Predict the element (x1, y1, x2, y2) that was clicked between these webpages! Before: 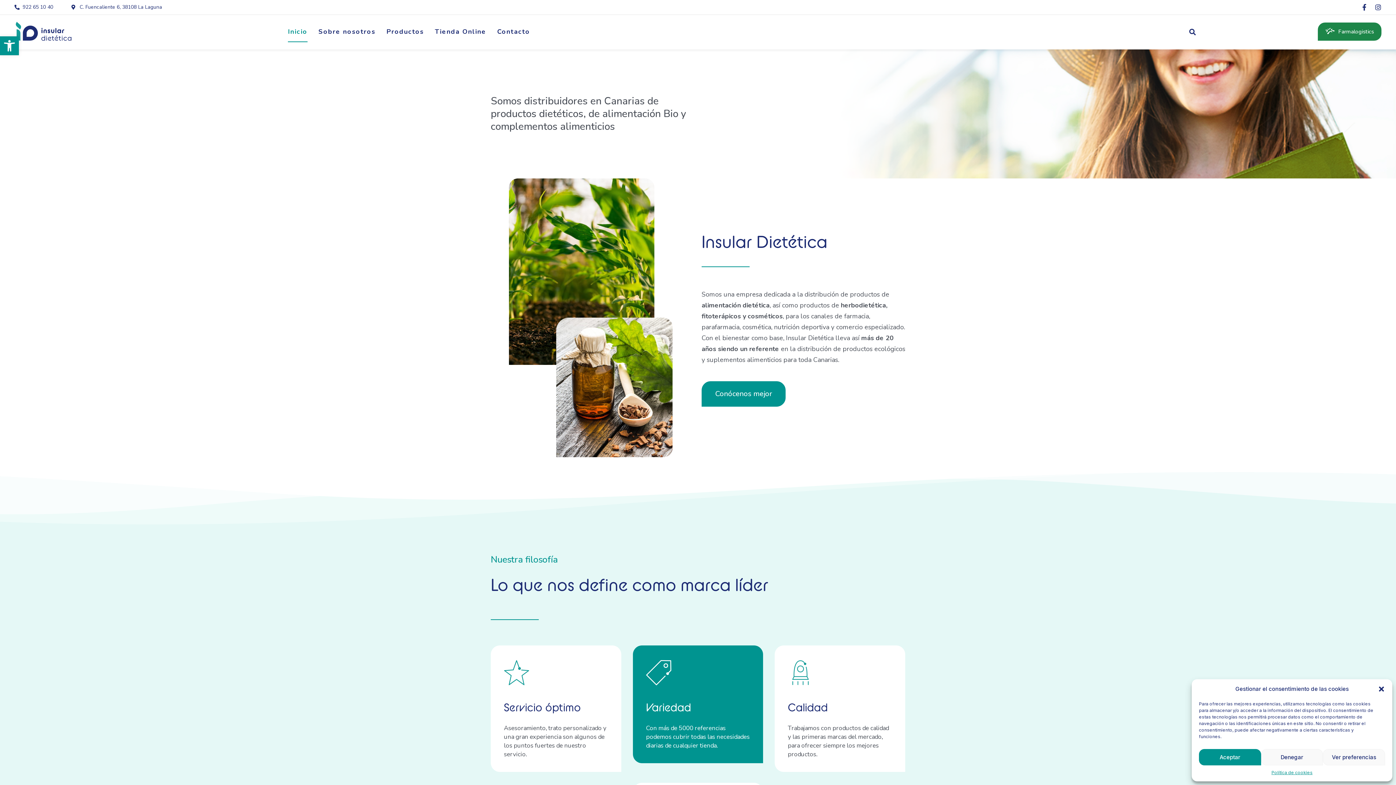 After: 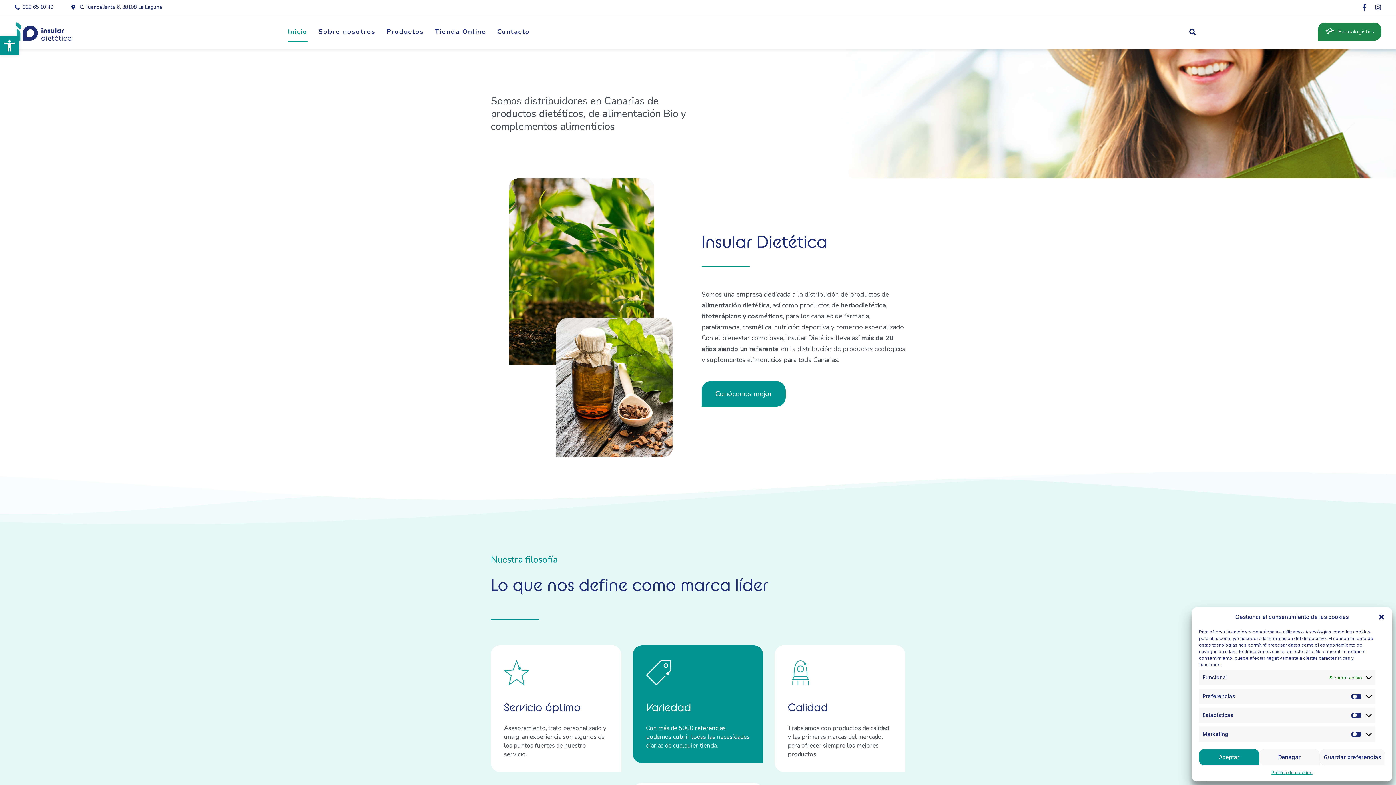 Action: bbox: (1323, 749, 1385, 765) label: Ver preferencias